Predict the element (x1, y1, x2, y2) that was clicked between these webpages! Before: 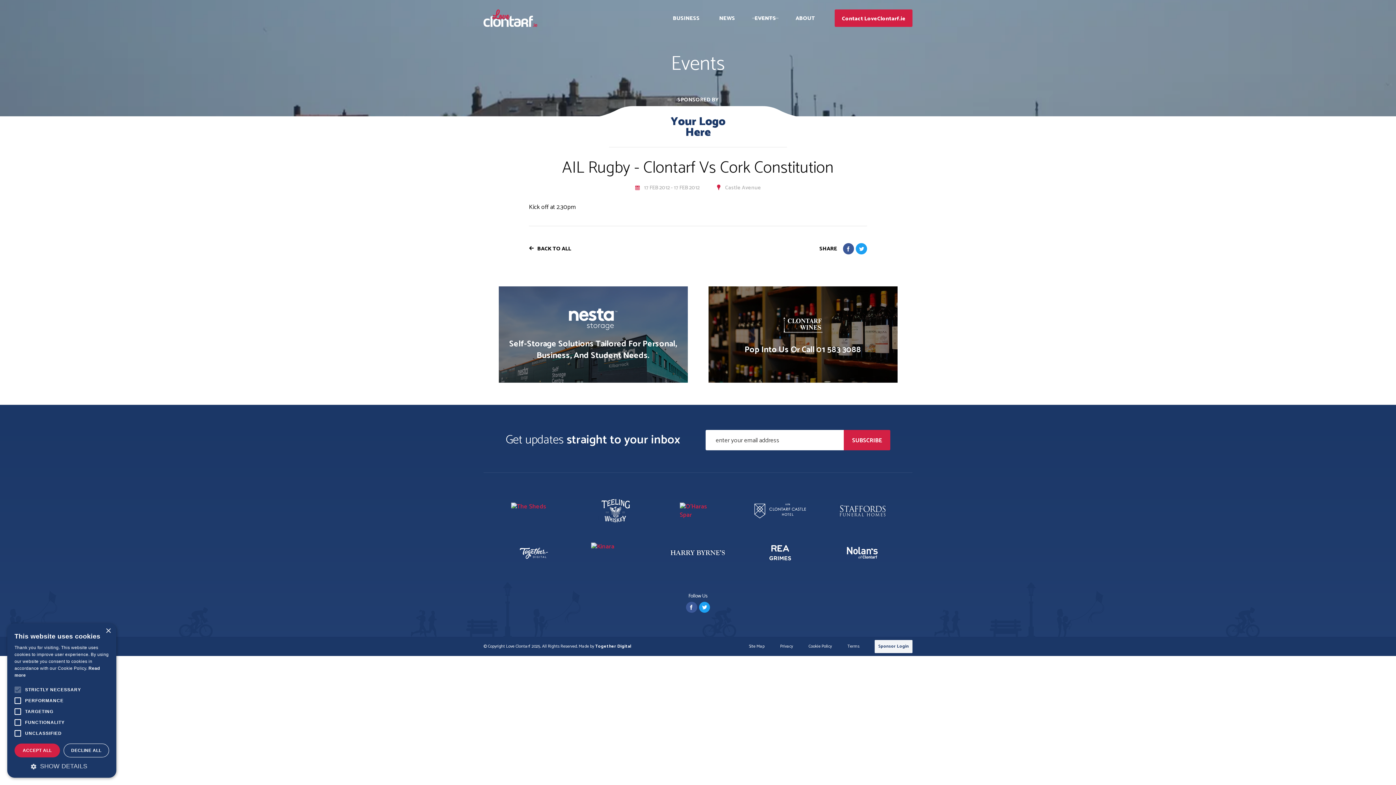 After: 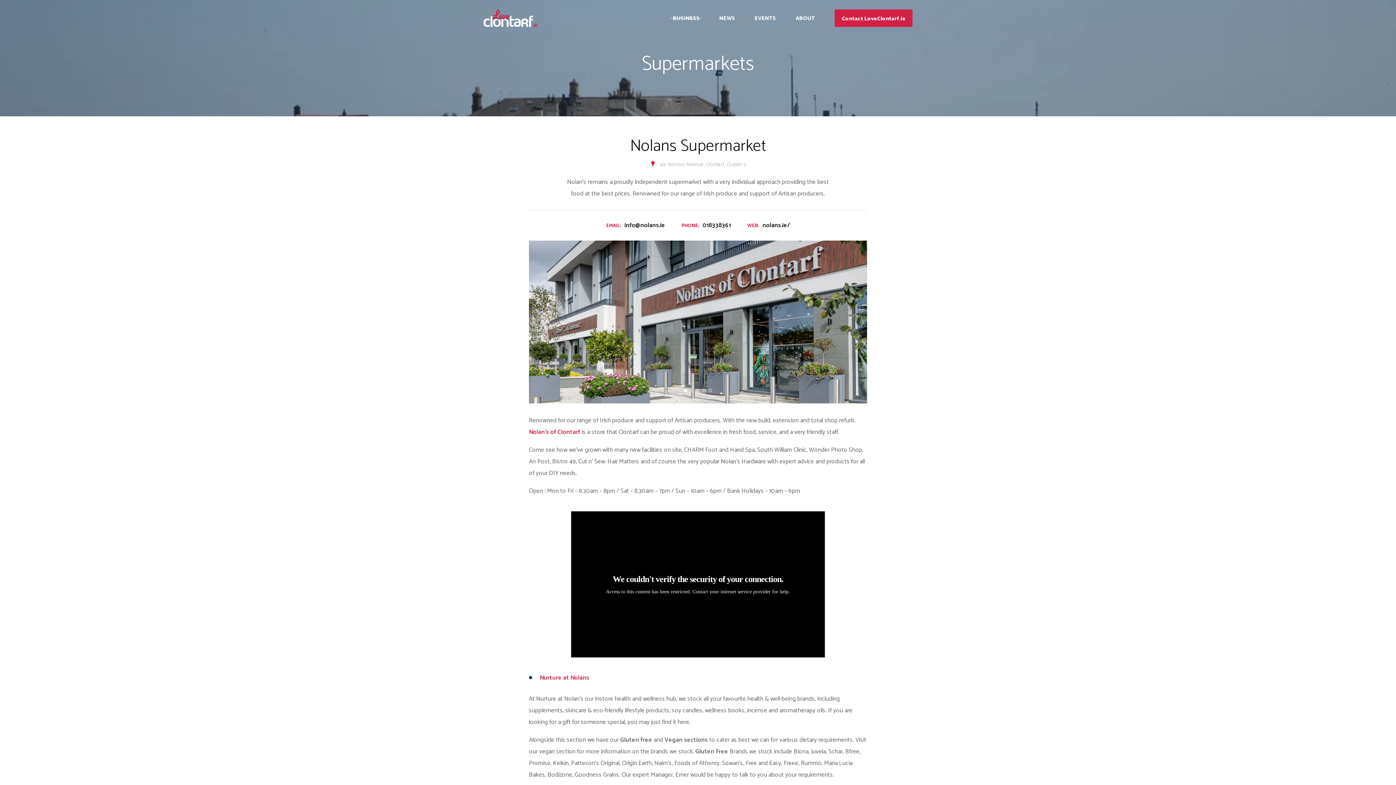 Action: bbox: (841, 545, 883, 560)